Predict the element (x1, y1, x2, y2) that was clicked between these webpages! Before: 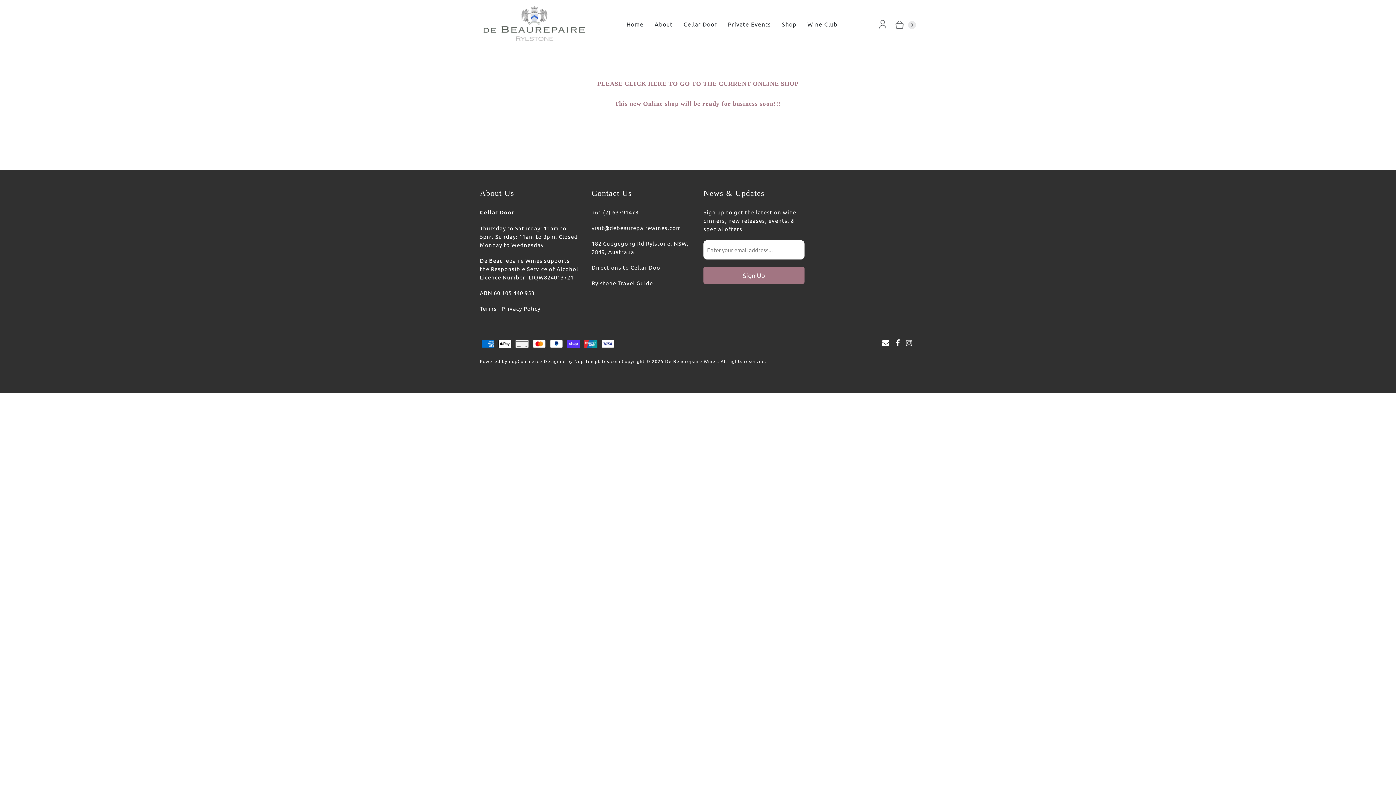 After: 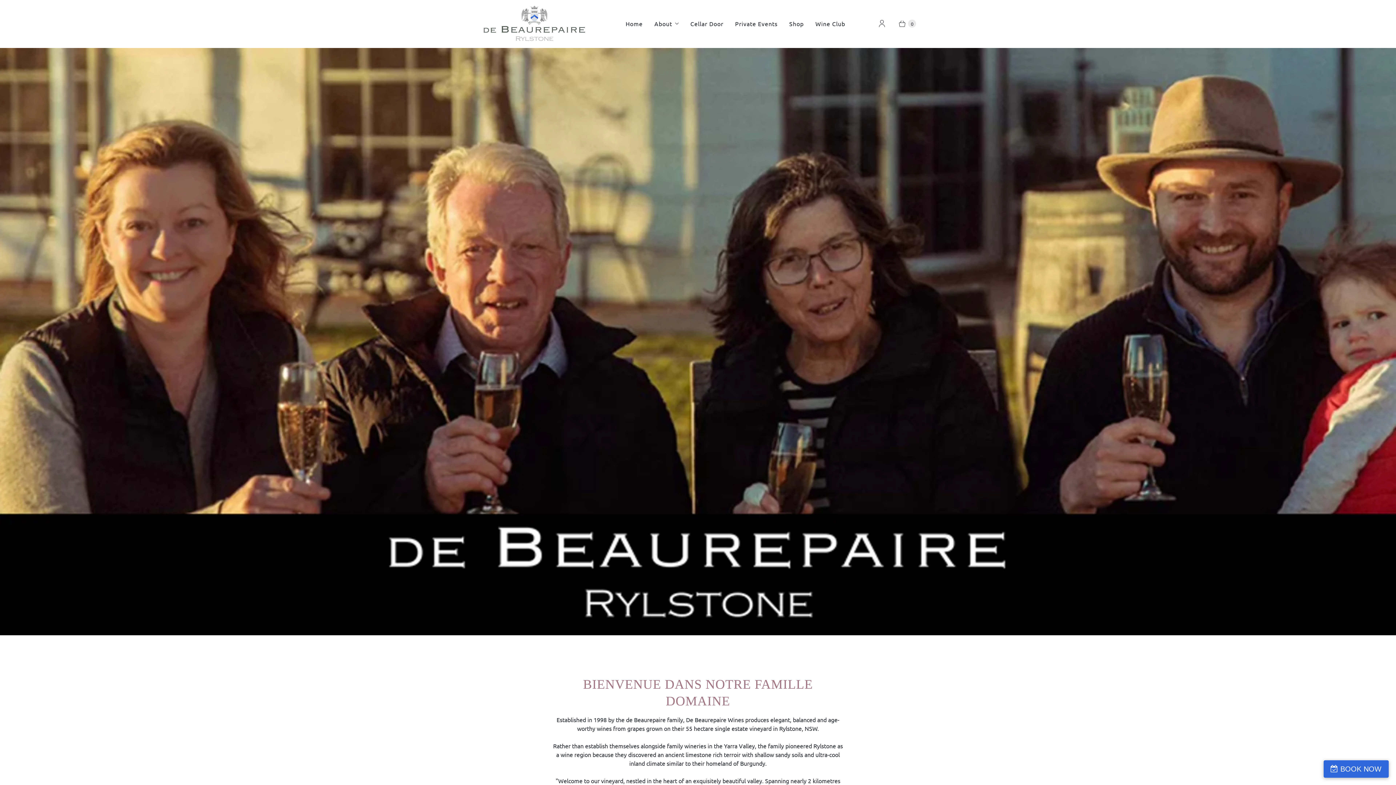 Action: label: Home bbox: (621, 14, 649, 33)